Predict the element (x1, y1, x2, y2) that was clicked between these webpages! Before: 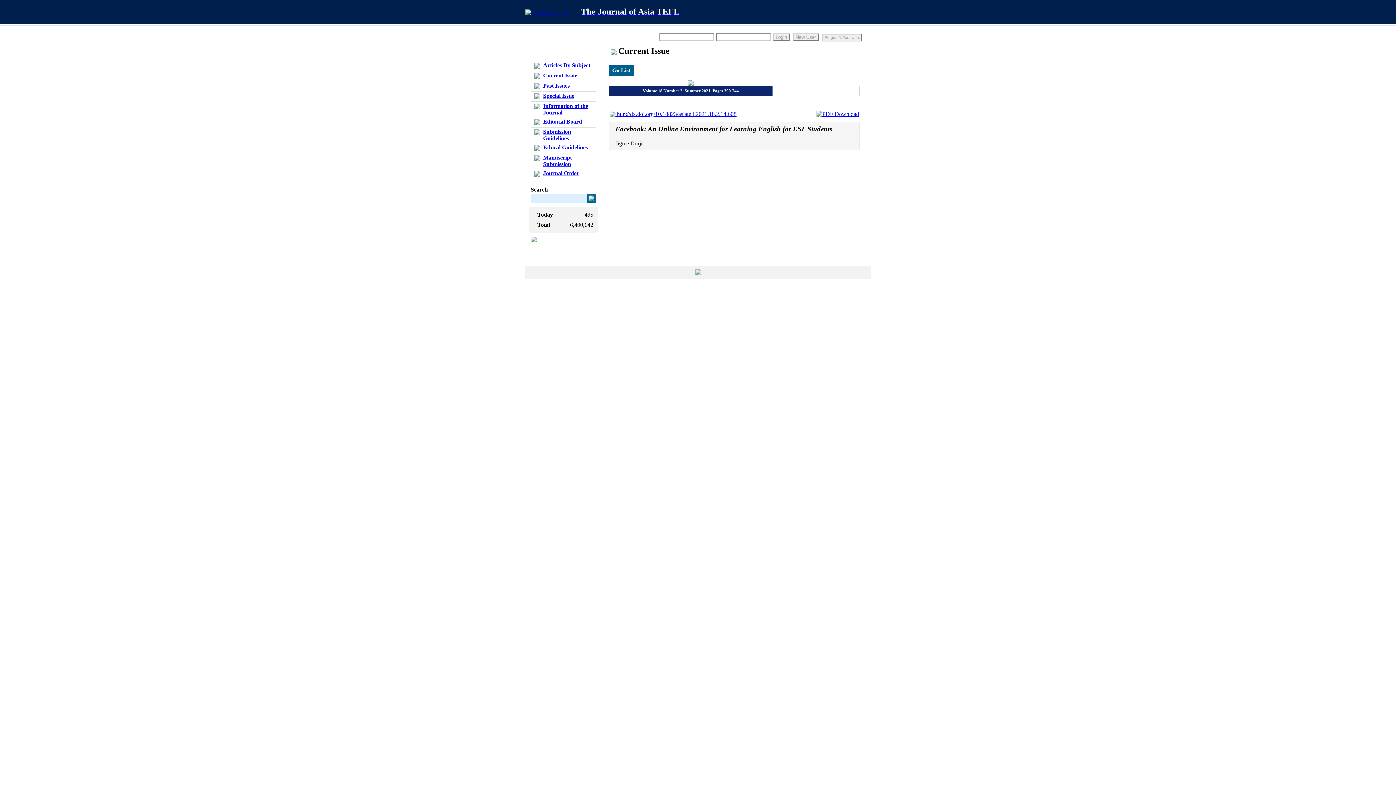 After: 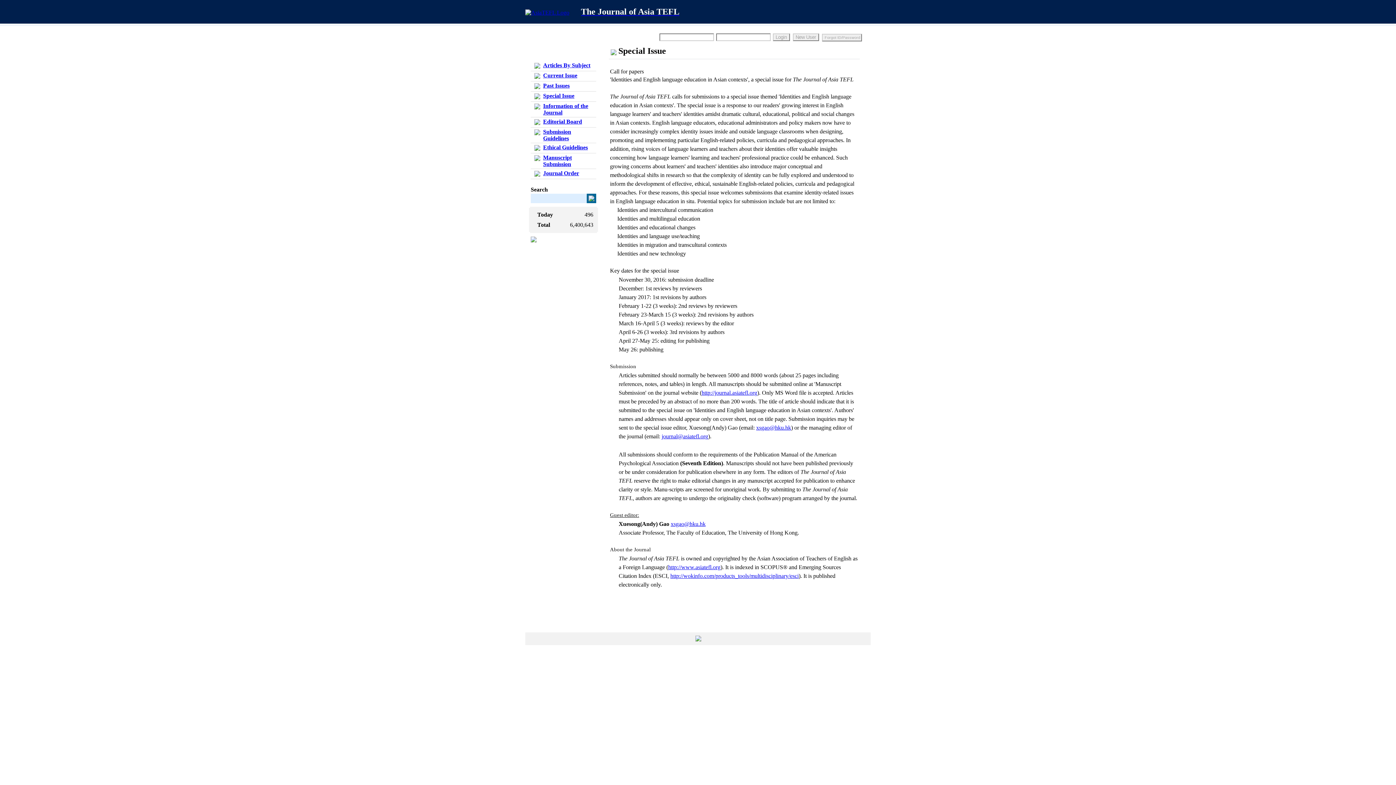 Action: label: Special Issue bbox: (543, 92, 574, 98)